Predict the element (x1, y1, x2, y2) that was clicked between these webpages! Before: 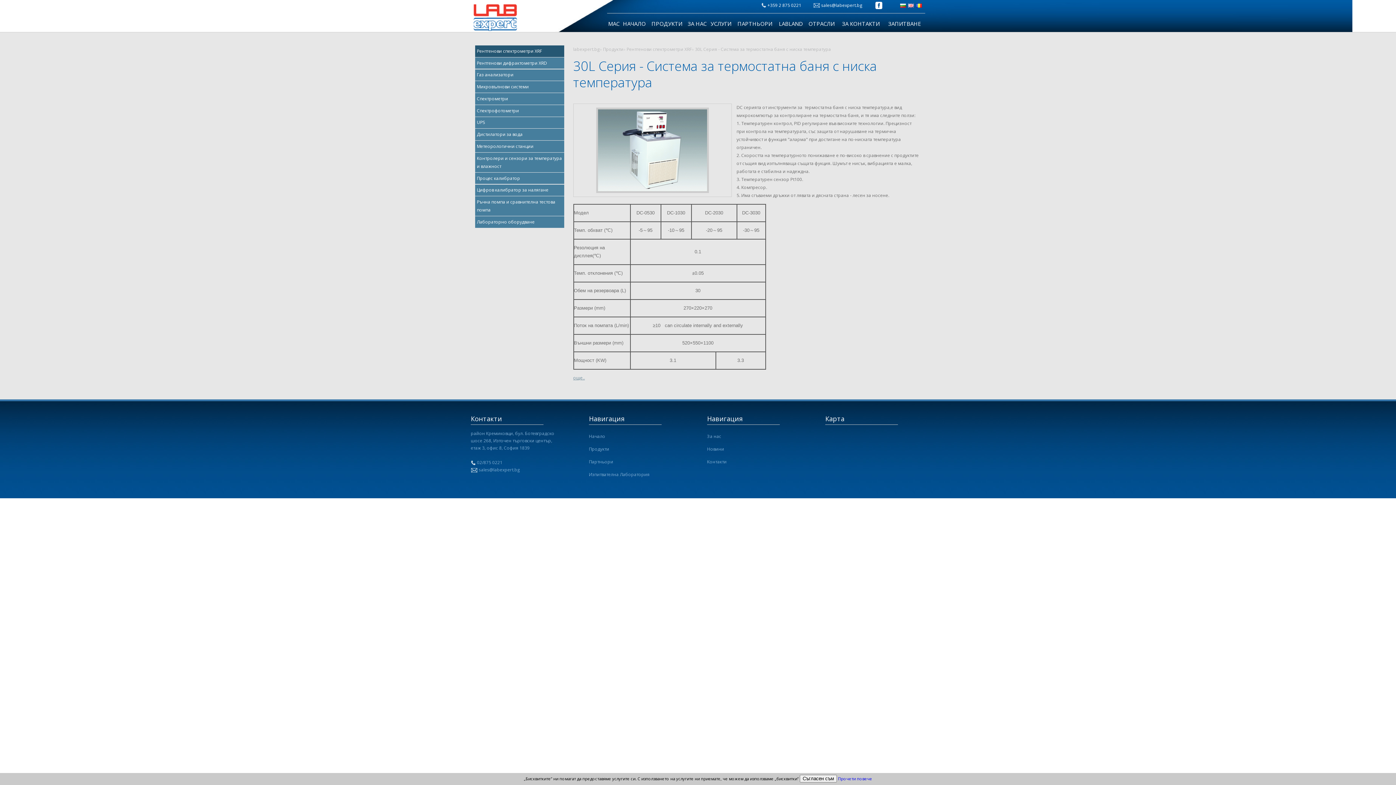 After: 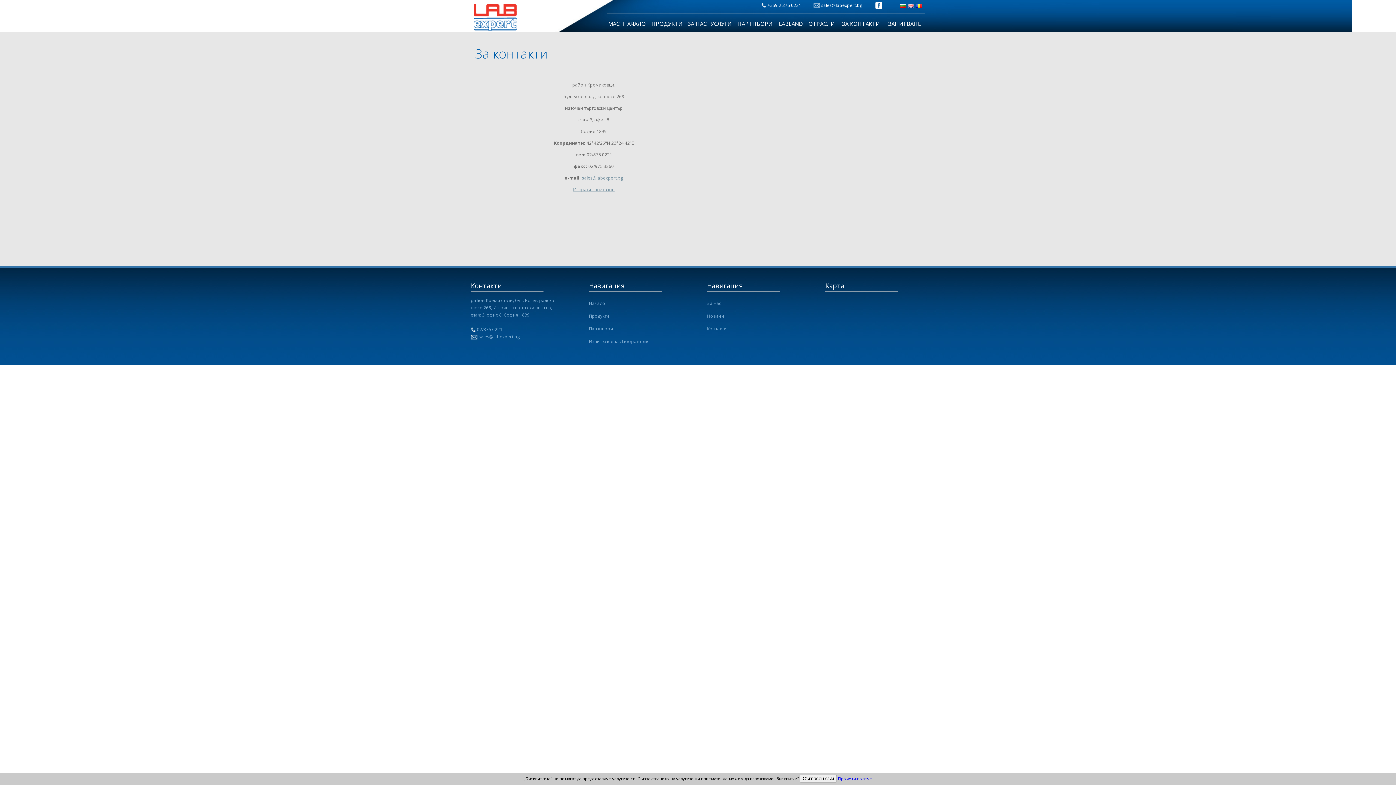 Action: bbox: (837, 15, 884, 32) label: ЗА КОНТАКТИ